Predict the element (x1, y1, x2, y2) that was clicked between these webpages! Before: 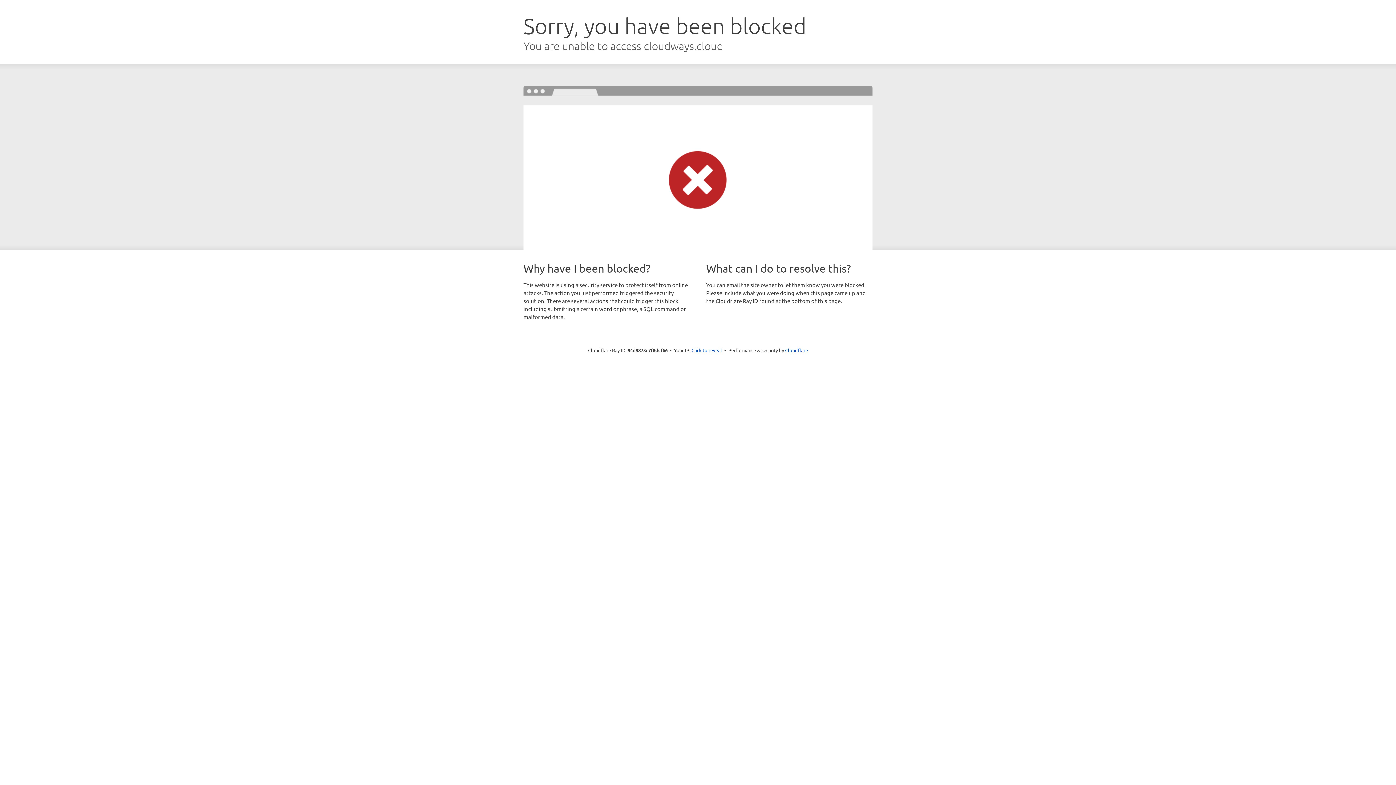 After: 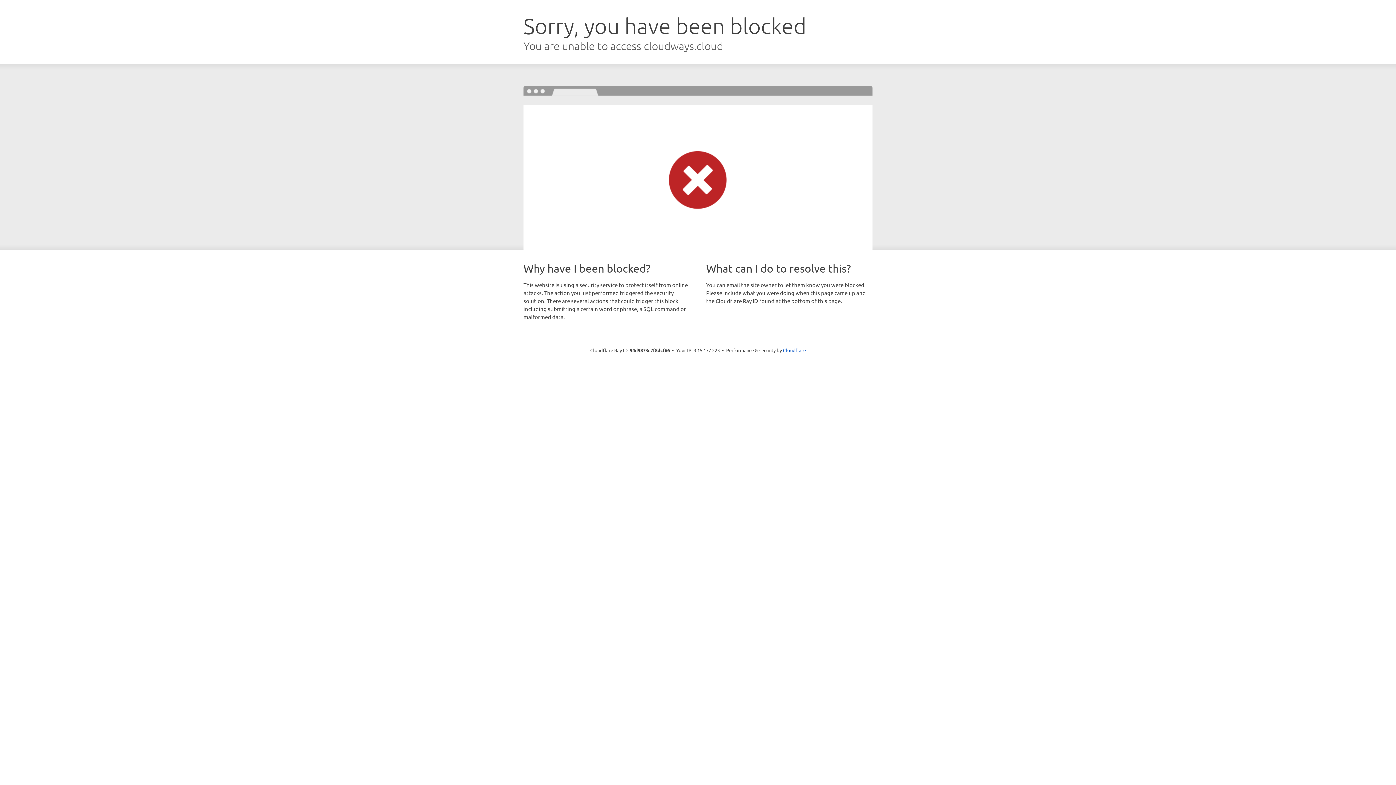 Action: bbox: (691, 346, 722, 353) label: Click to reveal